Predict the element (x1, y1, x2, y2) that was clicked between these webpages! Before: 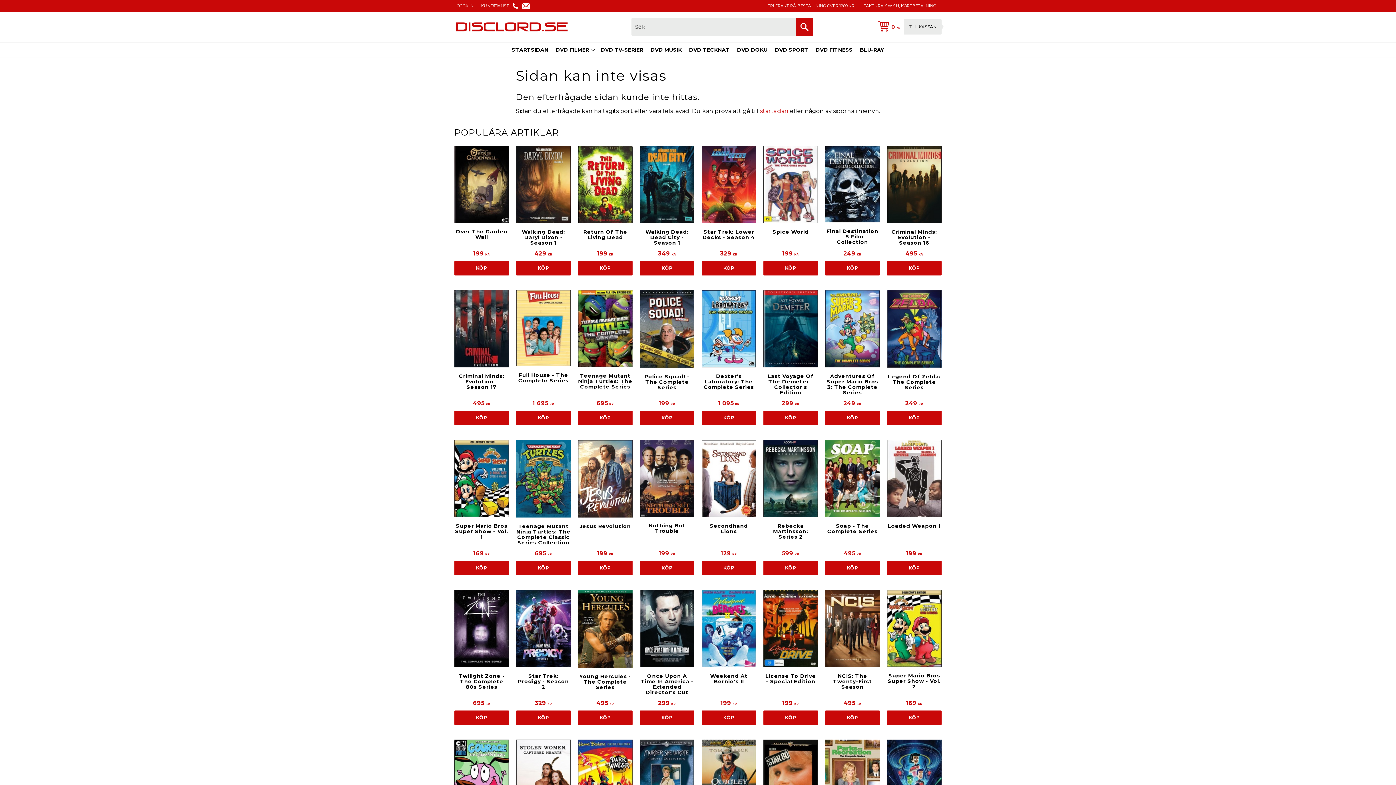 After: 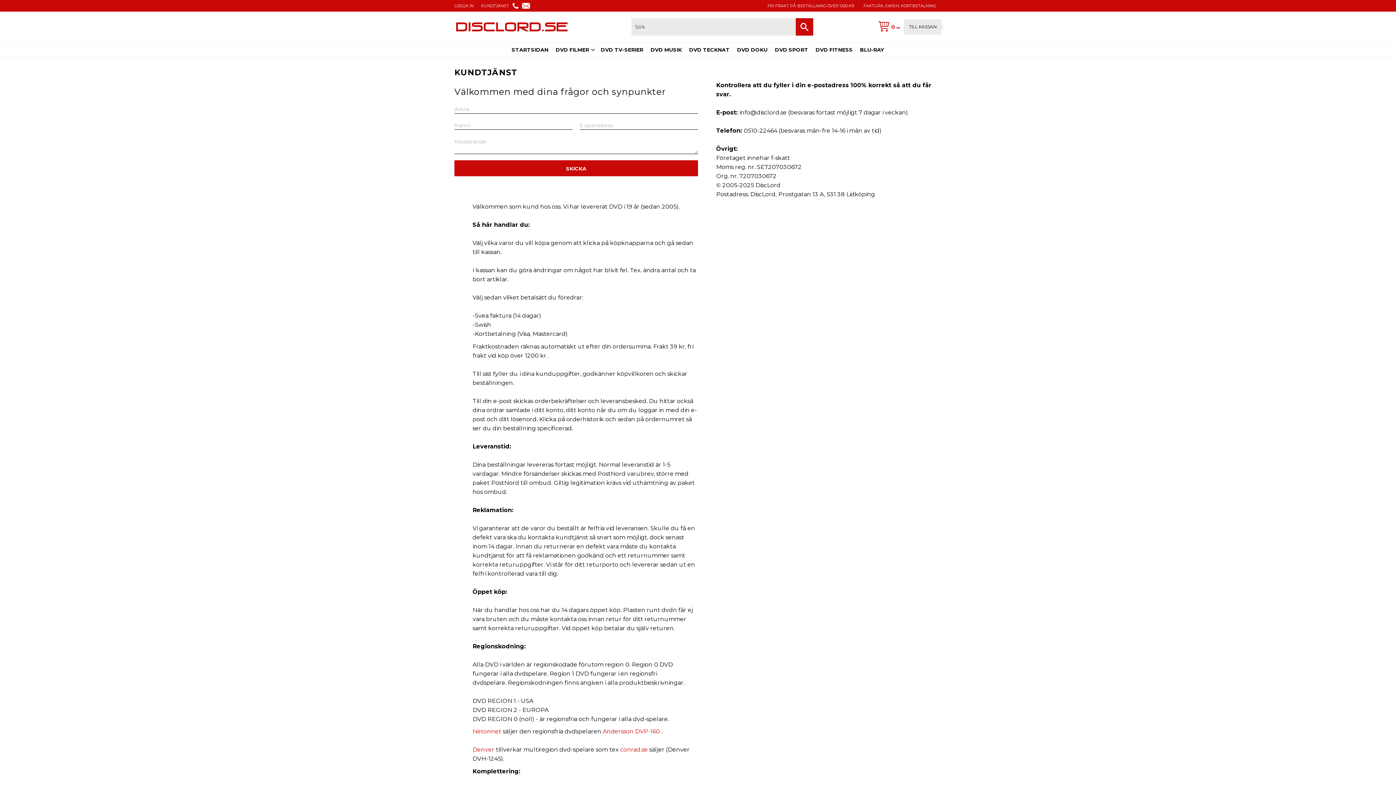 Action: bbox: (522, 2, 530, 8)